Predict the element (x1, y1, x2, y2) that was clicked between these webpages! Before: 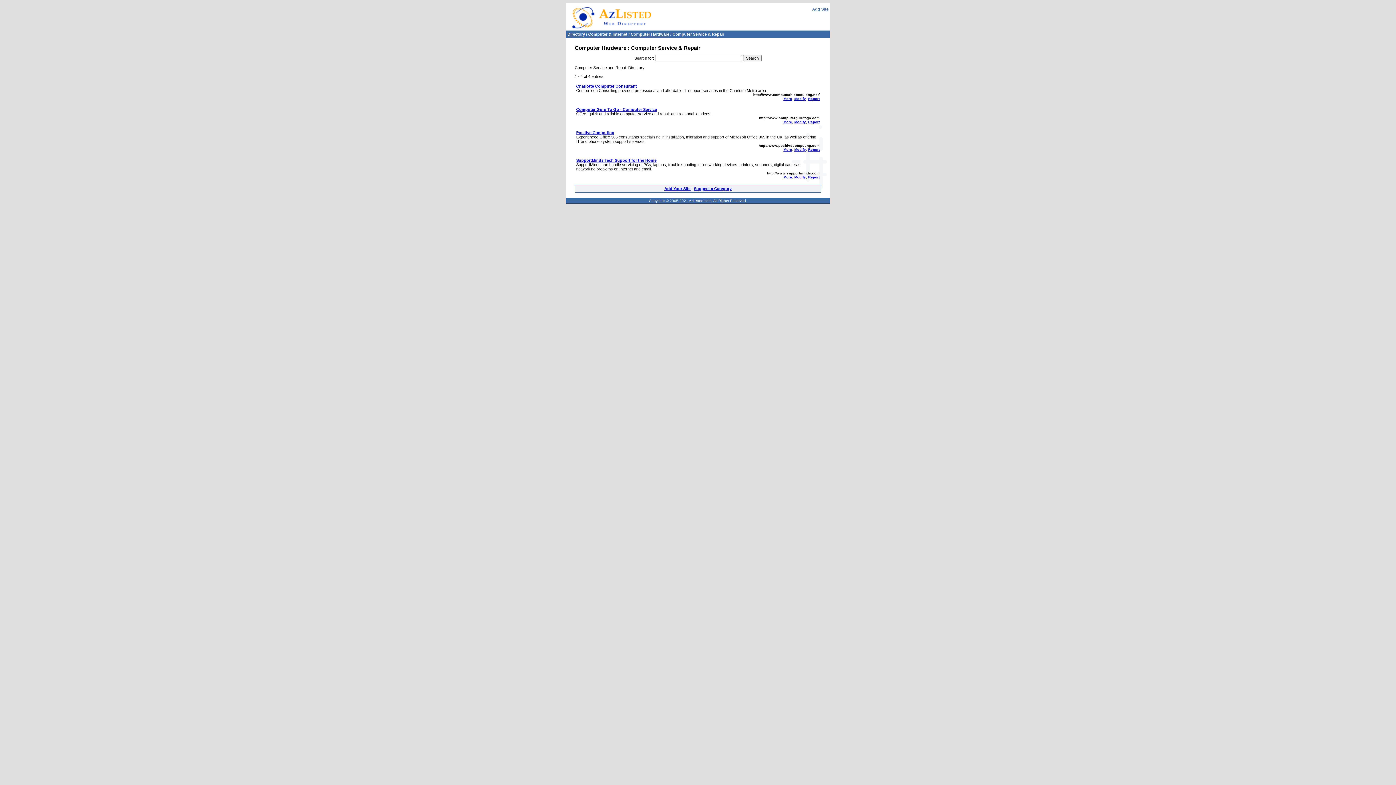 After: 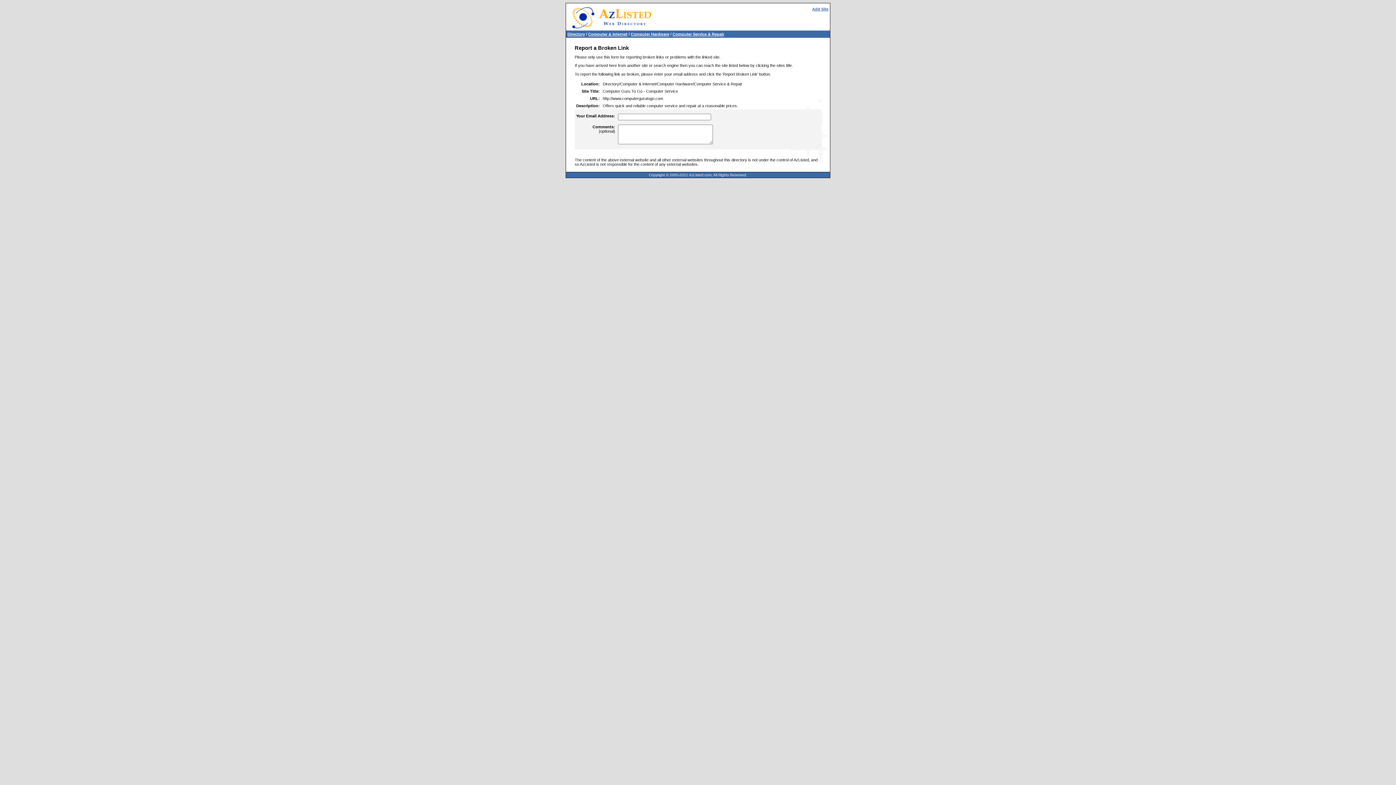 Action: bbox: (808, 119, 820, 123) label: Report